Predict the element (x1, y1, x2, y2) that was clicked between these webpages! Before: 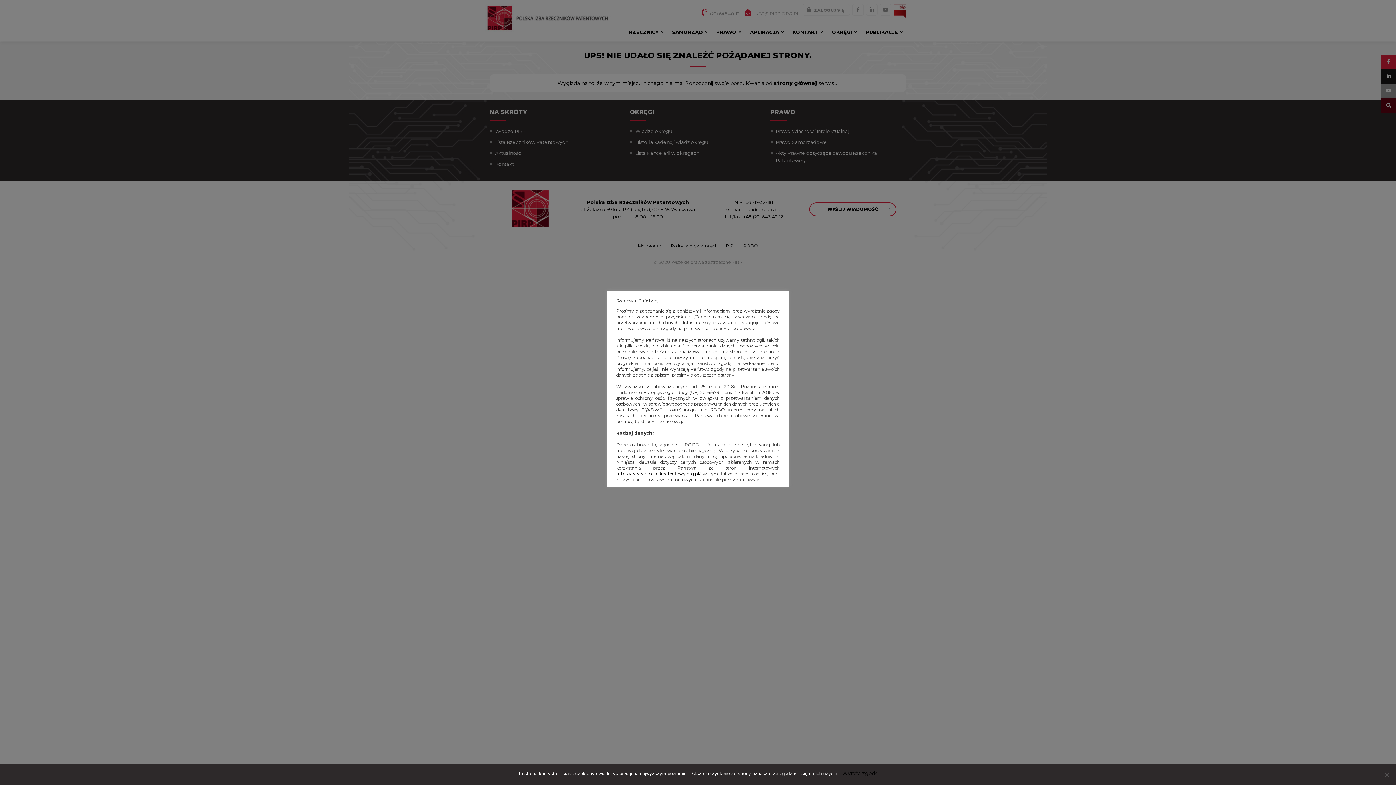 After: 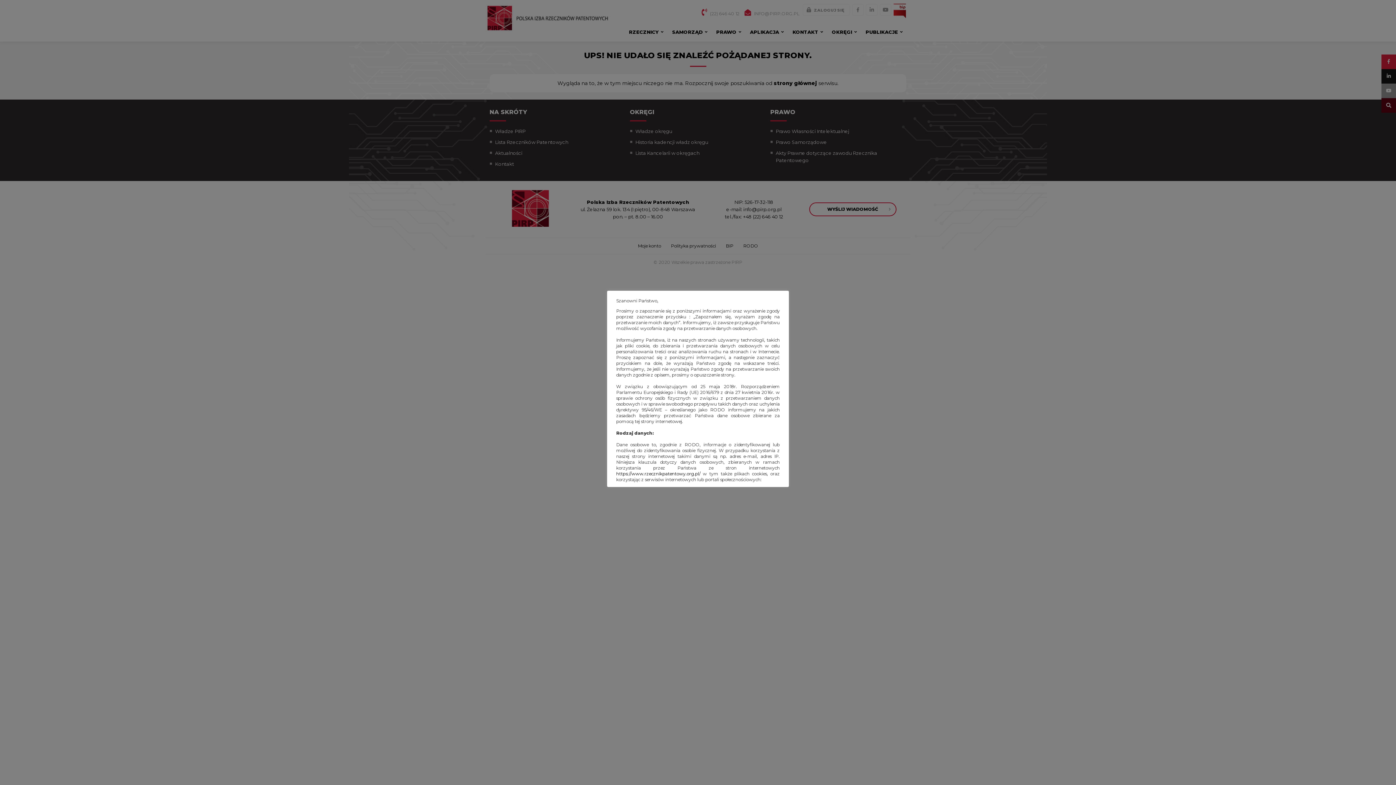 Action: bbox: (842, 770, 878, 777) label: Wyraża zgodę